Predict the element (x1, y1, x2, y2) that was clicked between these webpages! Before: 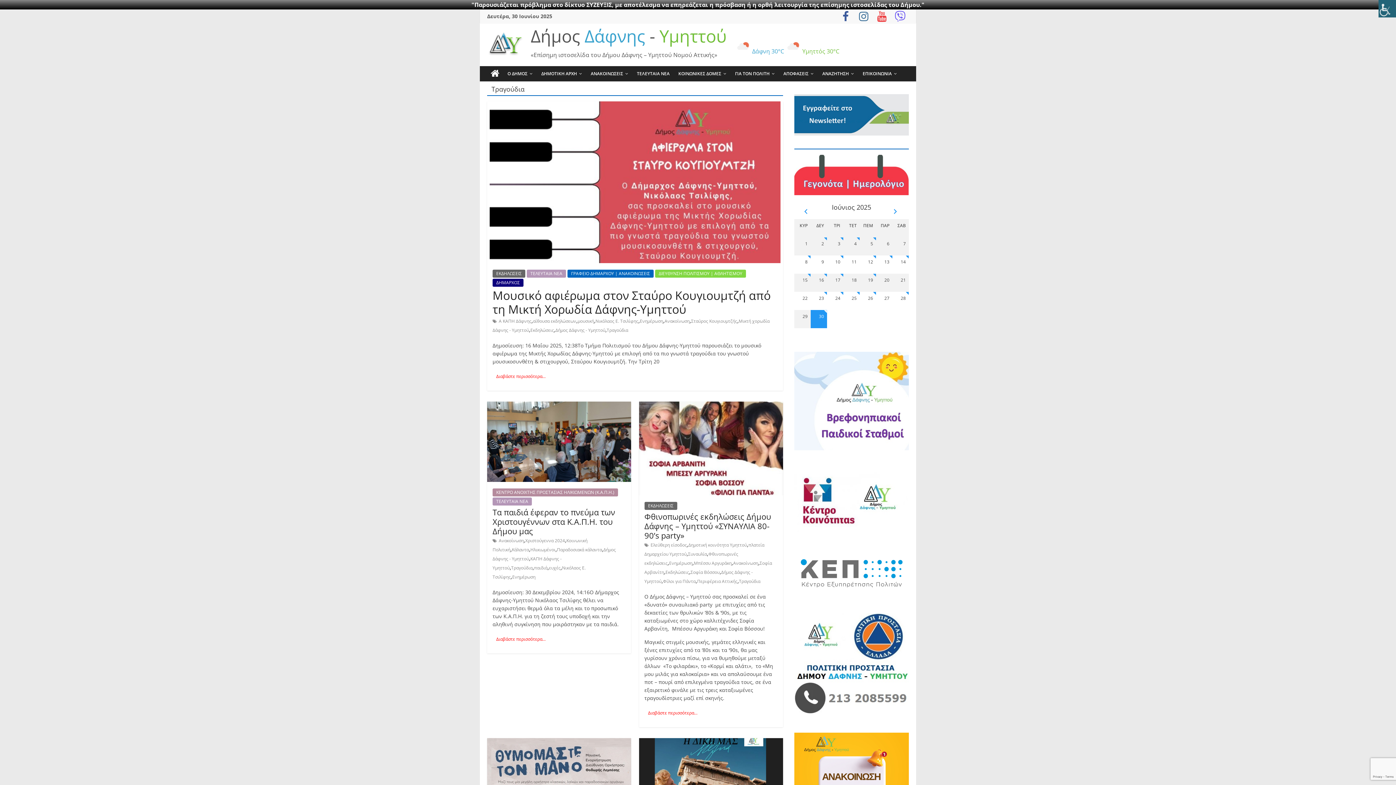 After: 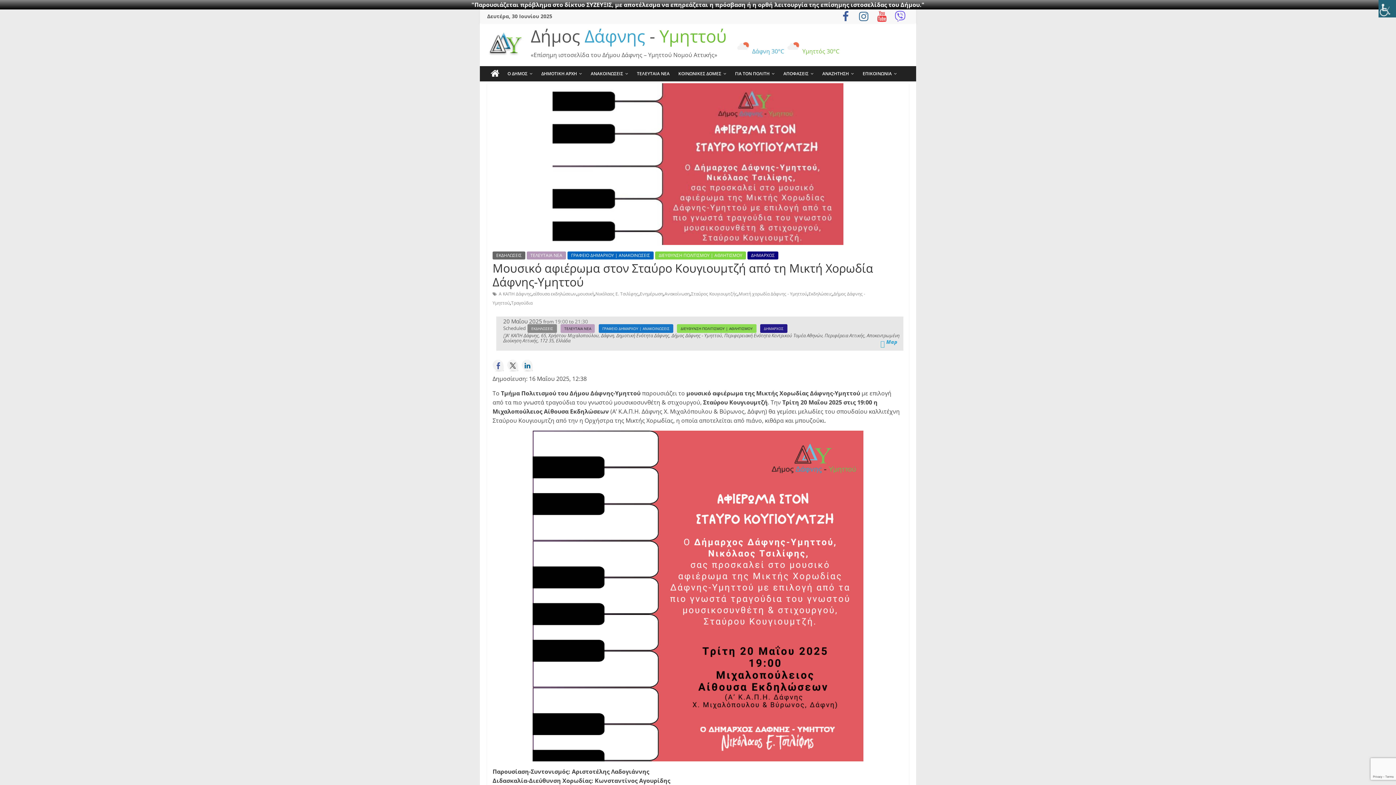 Action: label: Διαβάστε περισσότερα... bbox: (492, 371, 549, 381)